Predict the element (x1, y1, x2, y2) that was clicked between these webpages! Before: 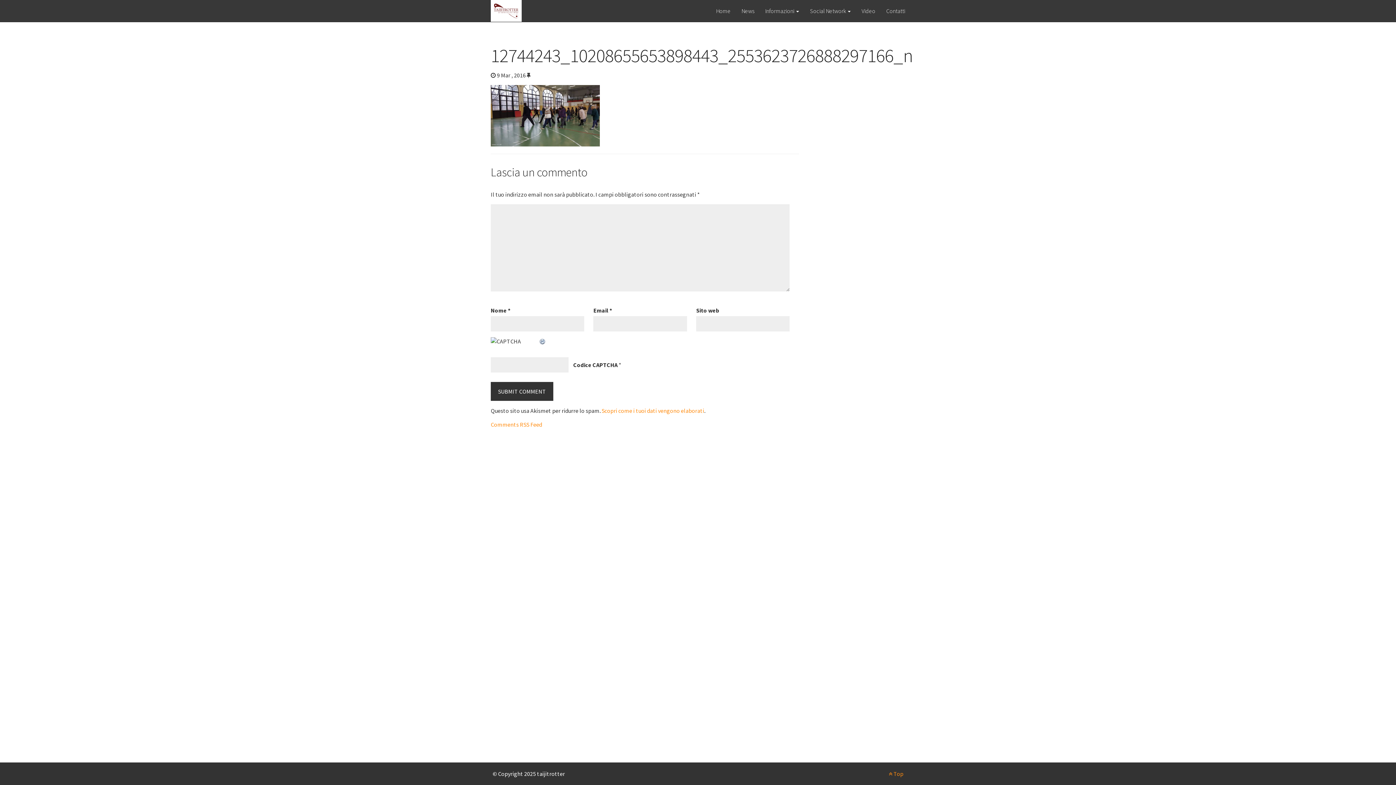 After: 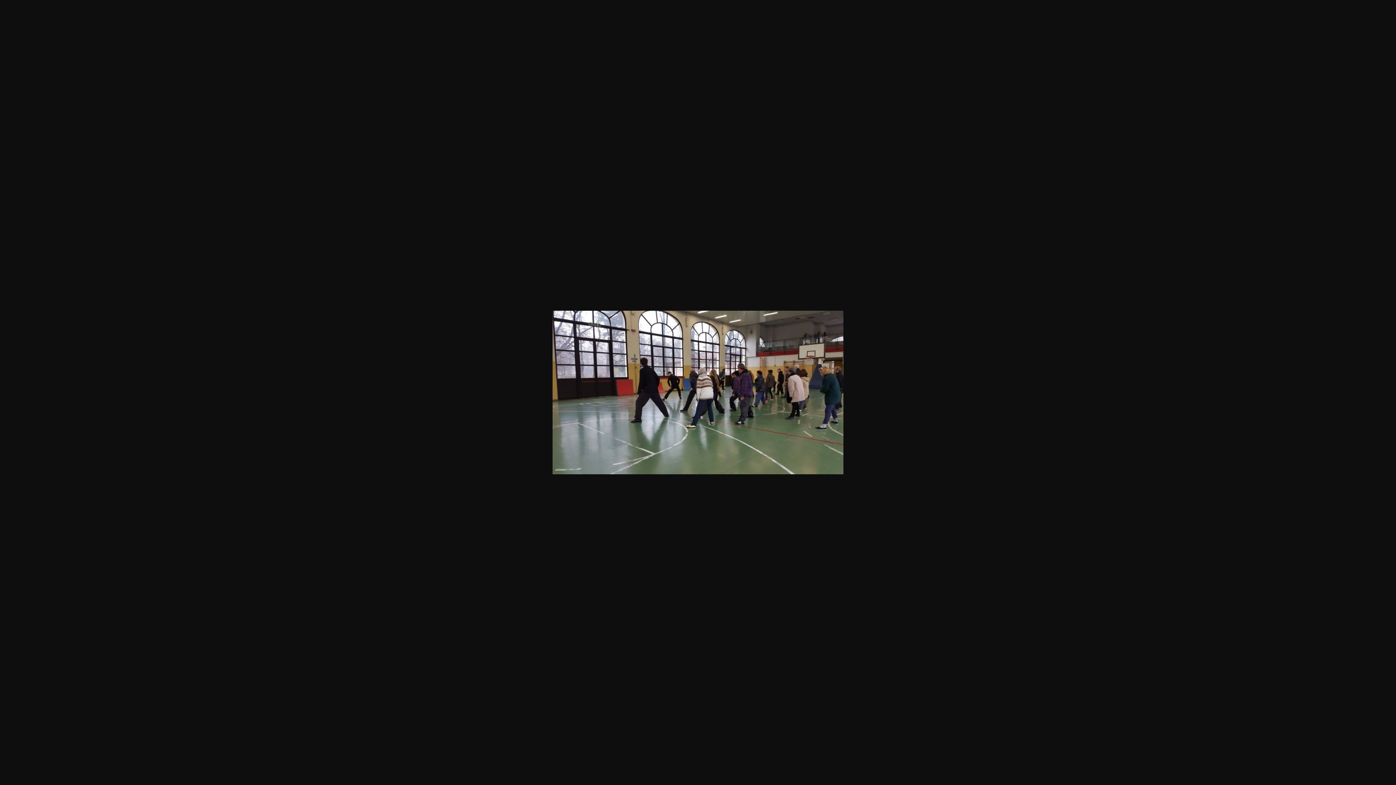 Action: bbox: (490, 111, 600, 118)